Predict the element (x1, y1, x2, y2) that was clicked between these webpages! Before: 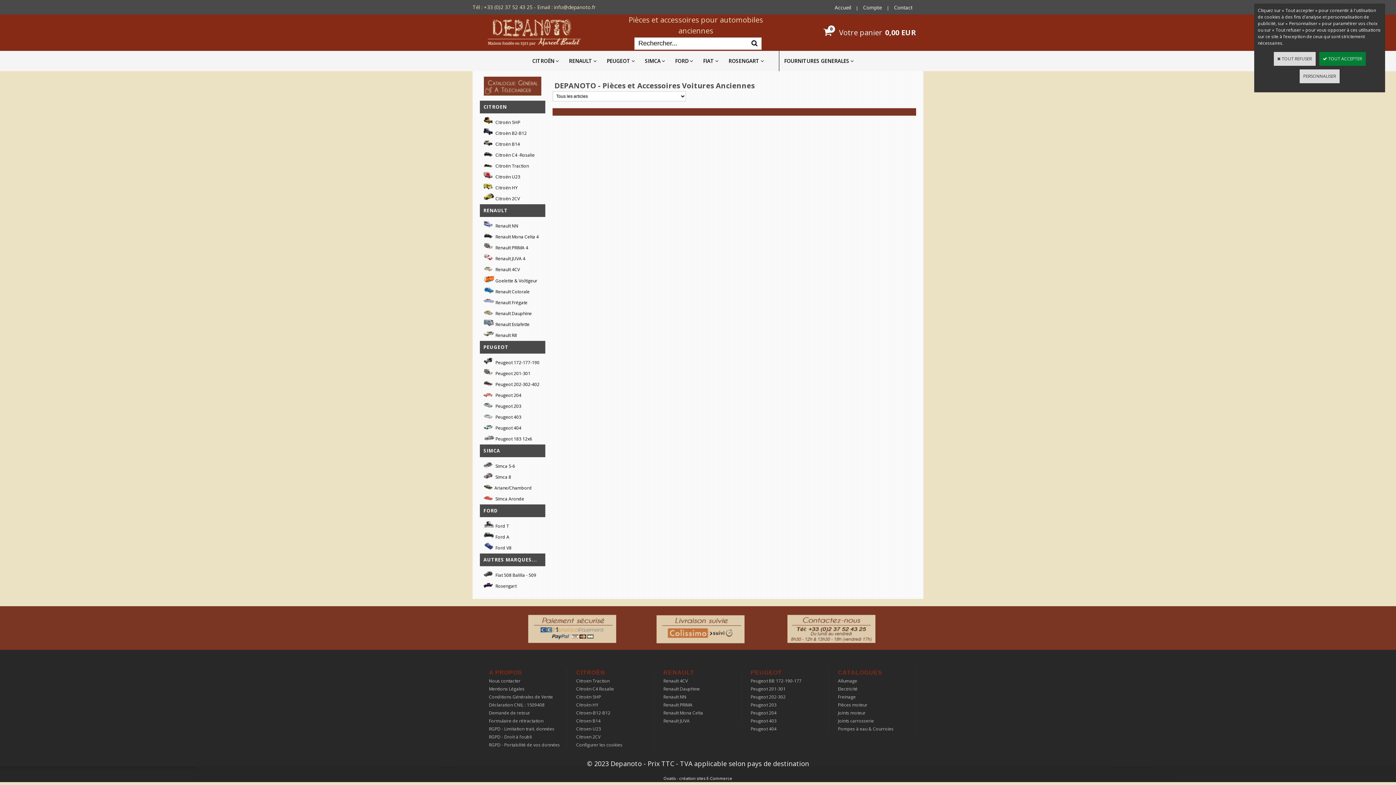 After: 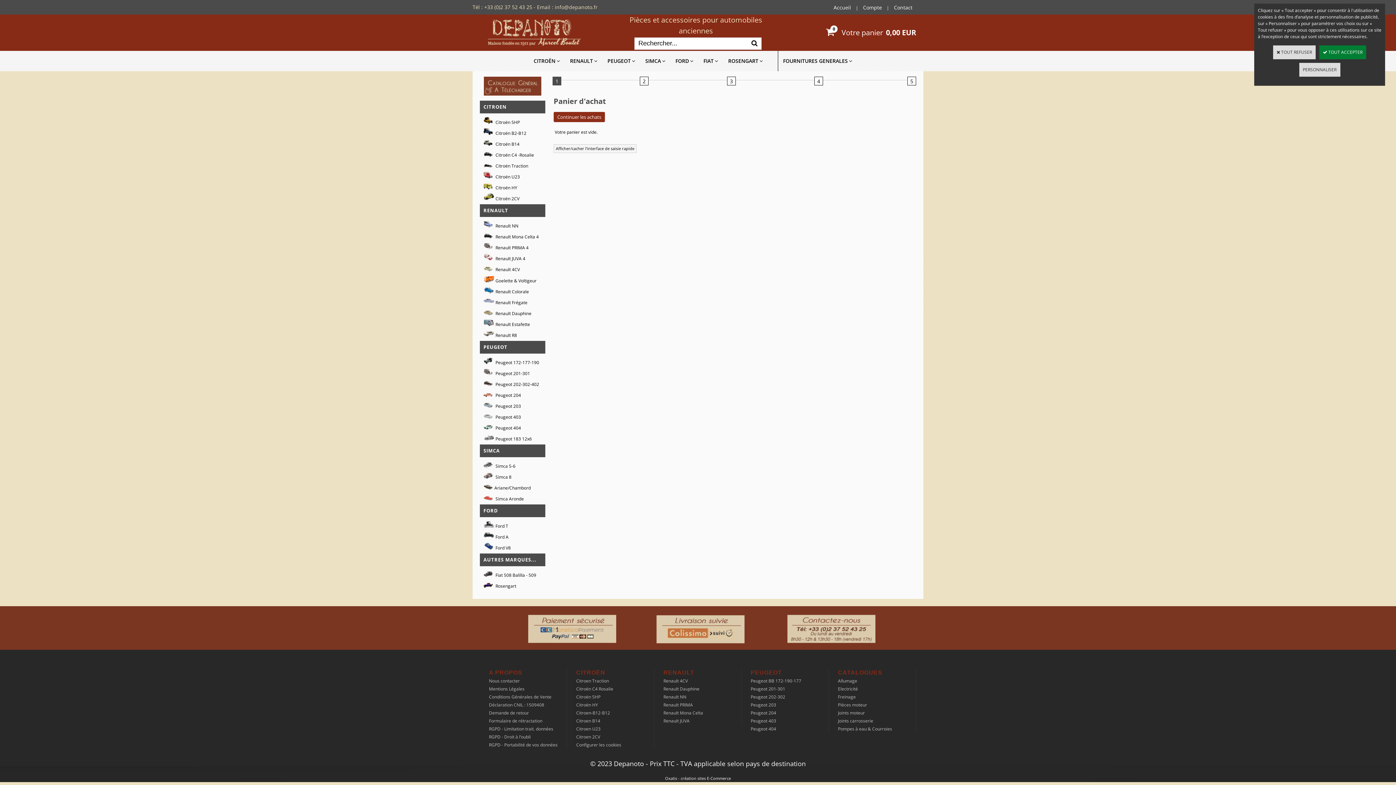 Action: bbox: (883, 30, 916, 36) label: 0,00 EUR